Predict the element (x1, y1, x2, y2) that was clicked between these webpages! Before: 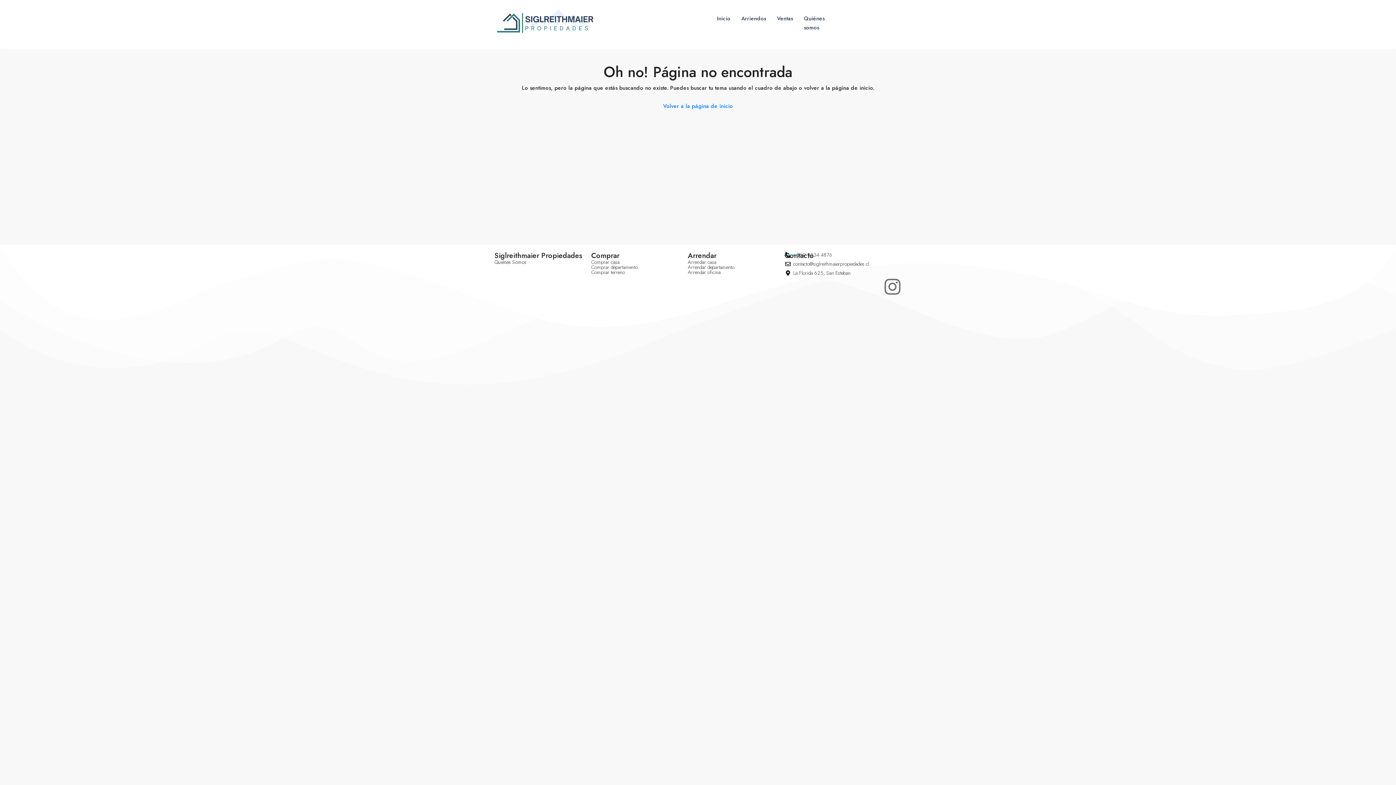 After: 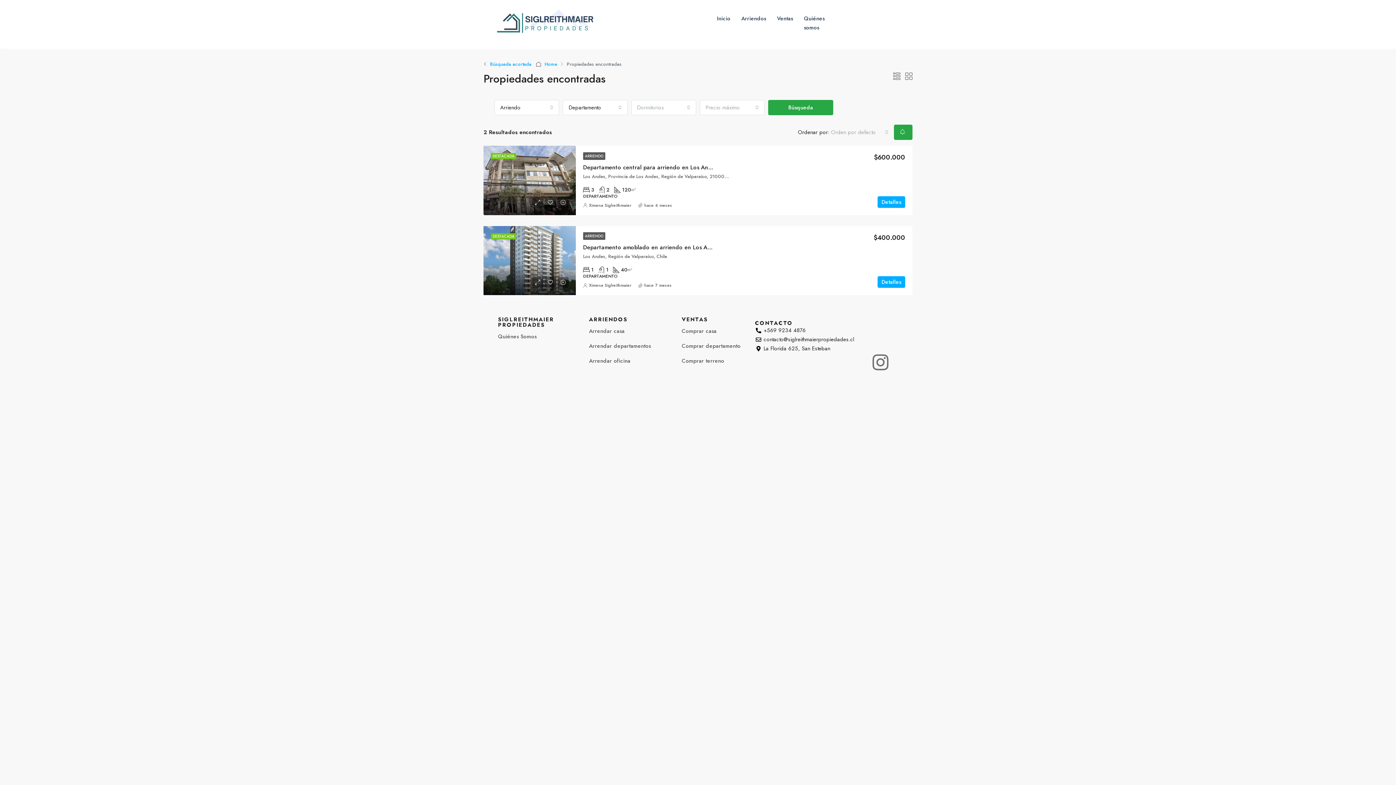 Action: bbox: (688, 263, 734, 271) label: Arrendar departamento